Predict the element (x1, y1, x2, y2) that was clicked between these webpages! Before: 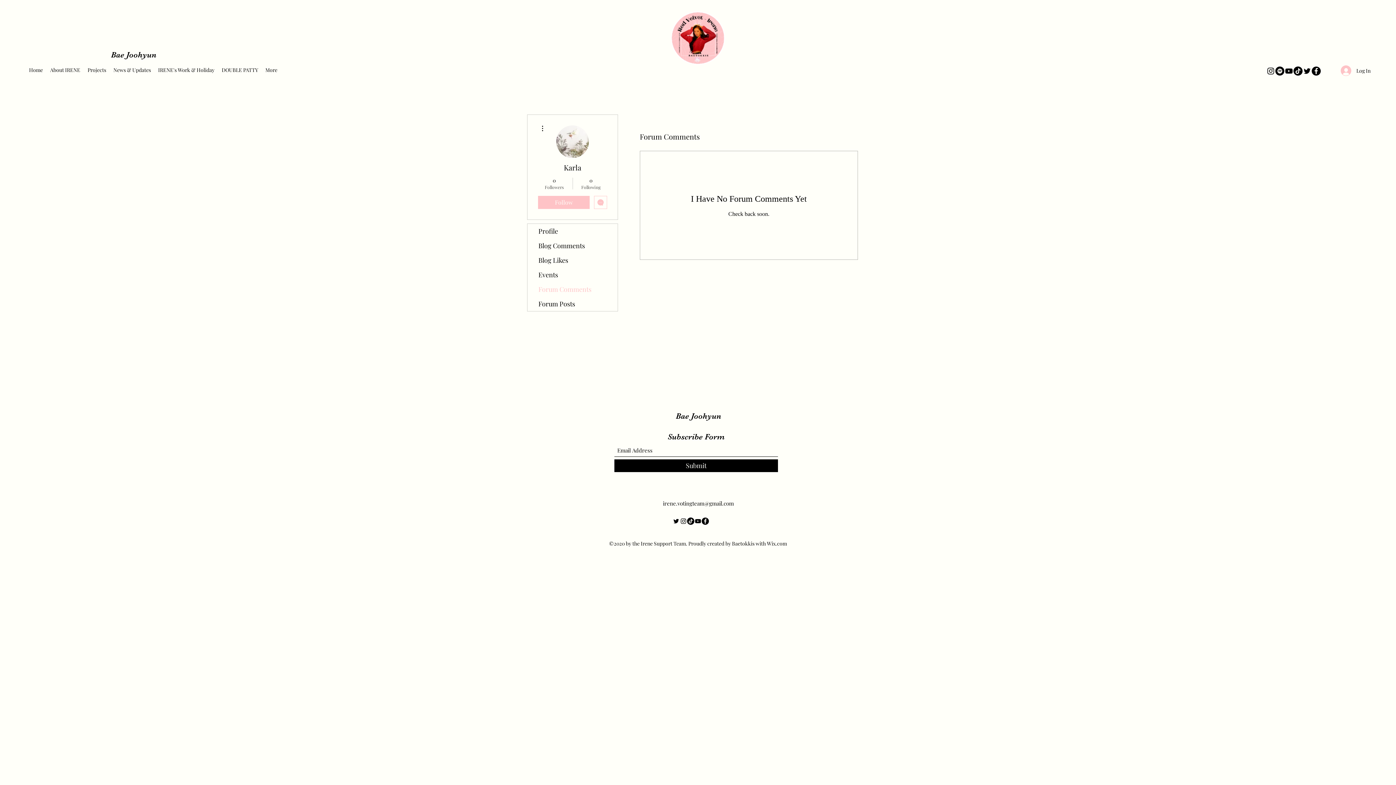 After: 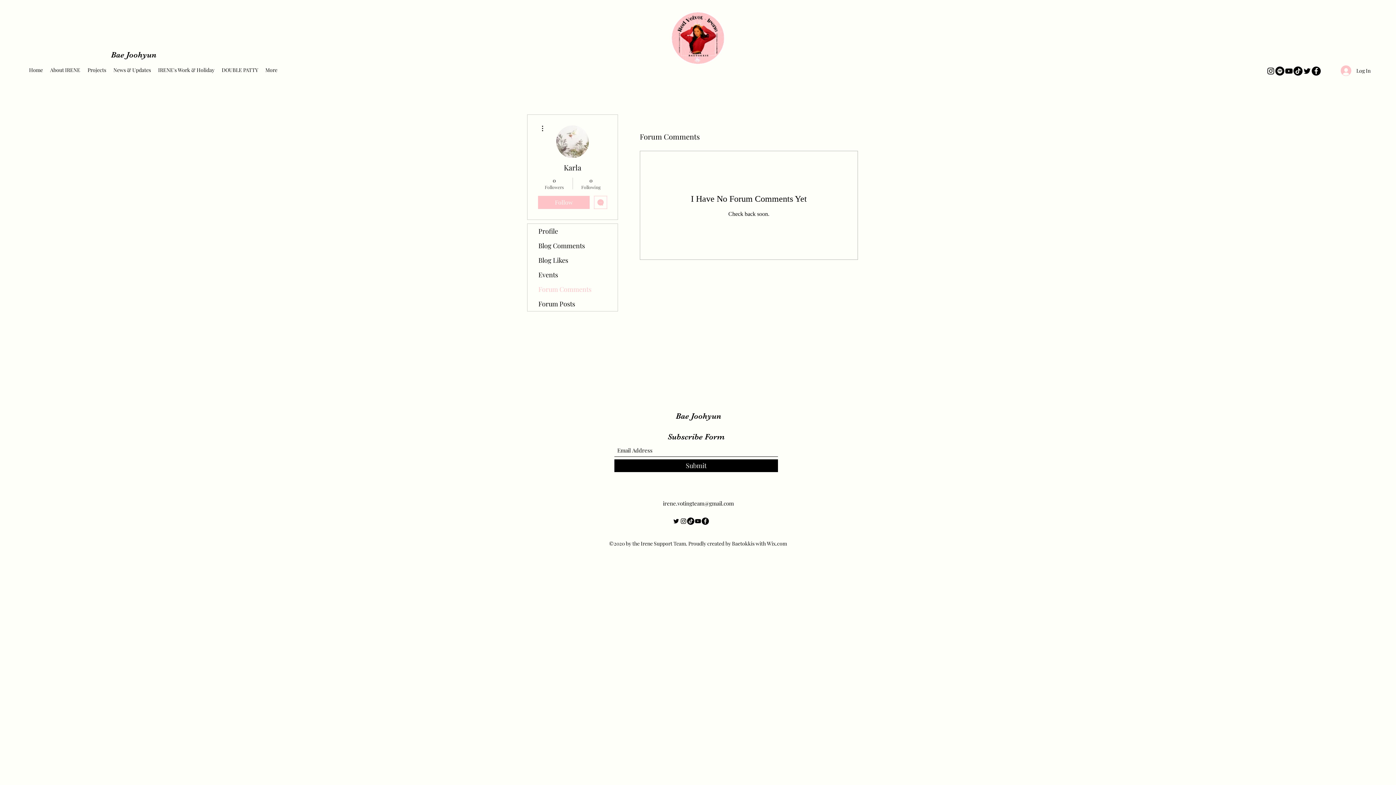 Action: label: TikTok bbox: (1293, 66, 1302, 75)